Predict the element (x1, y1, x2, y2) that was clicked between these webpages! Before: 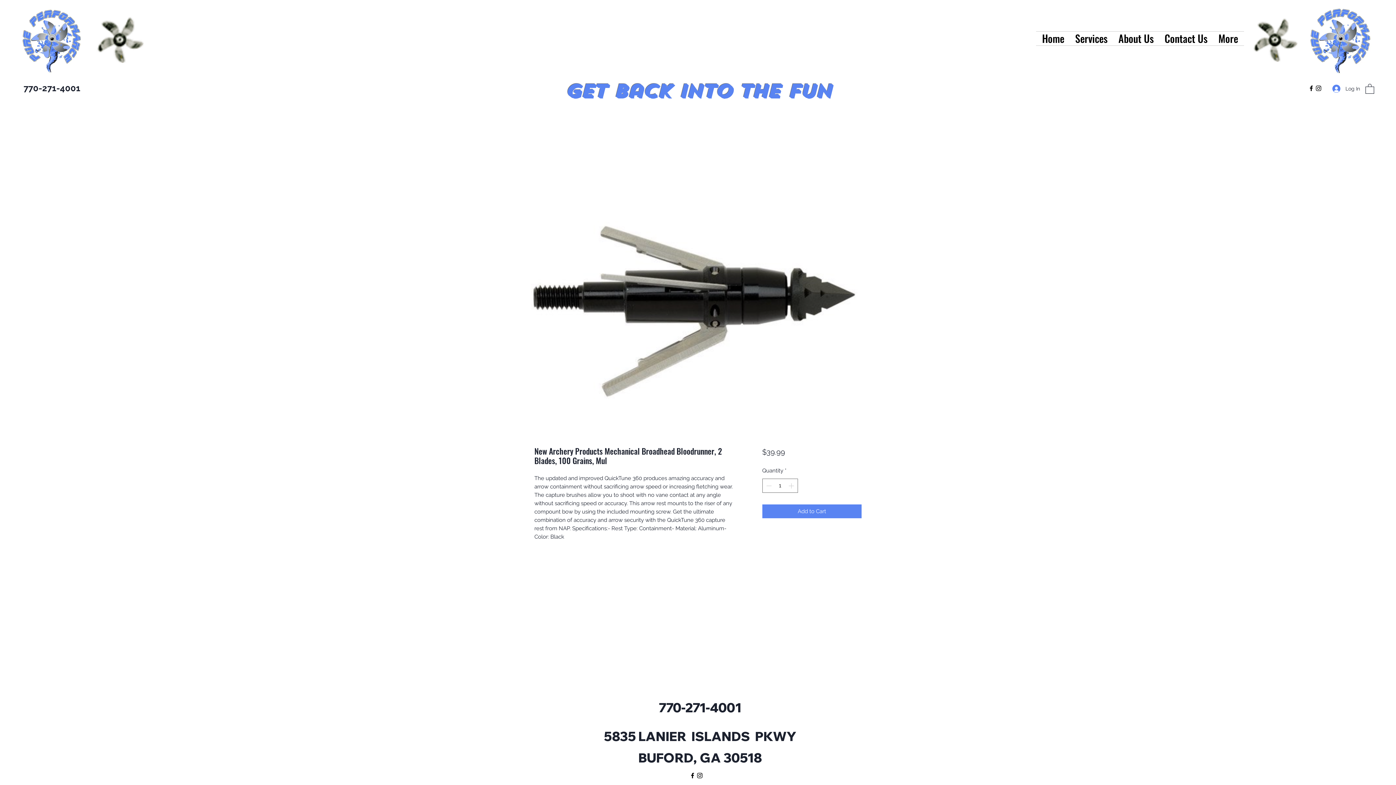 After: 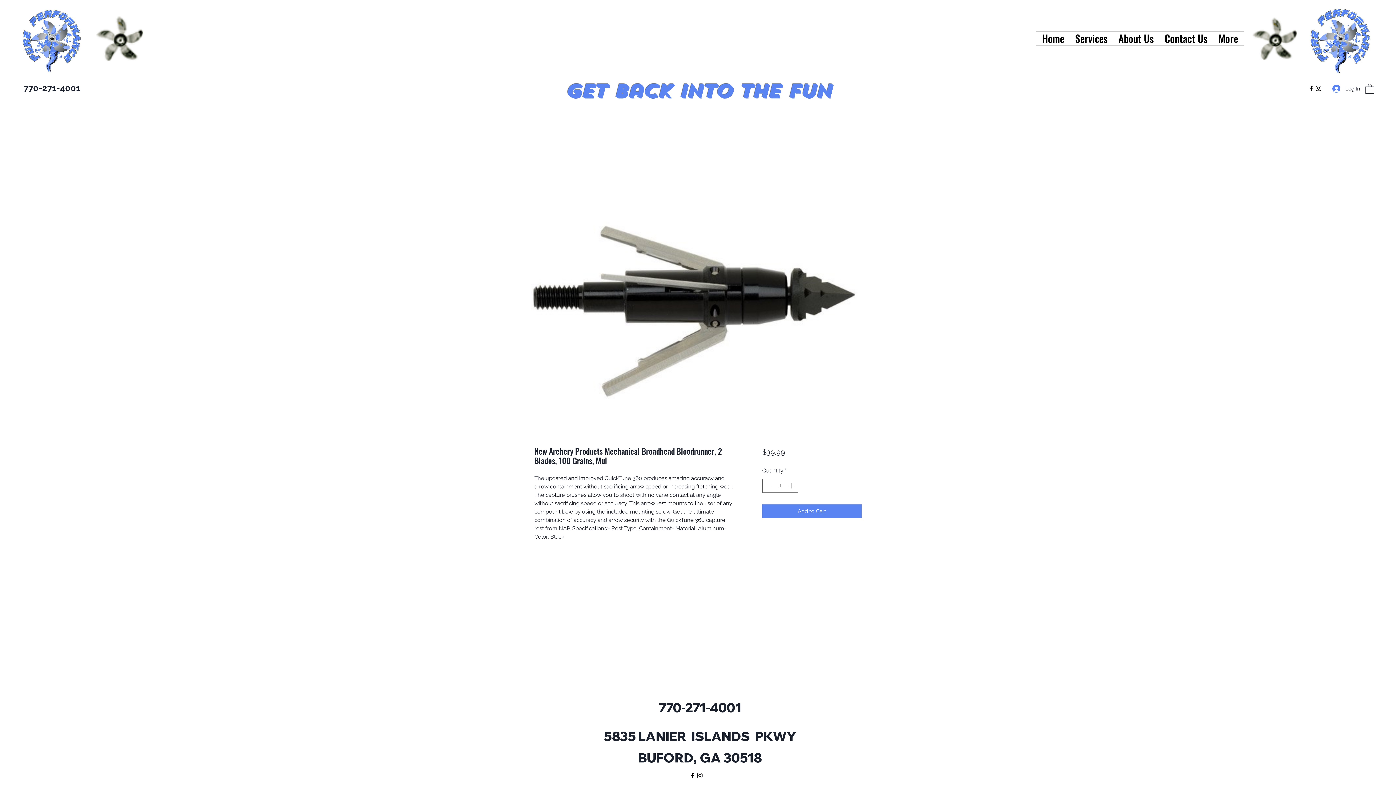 Action: bbox: (520, 209, 876, 410)